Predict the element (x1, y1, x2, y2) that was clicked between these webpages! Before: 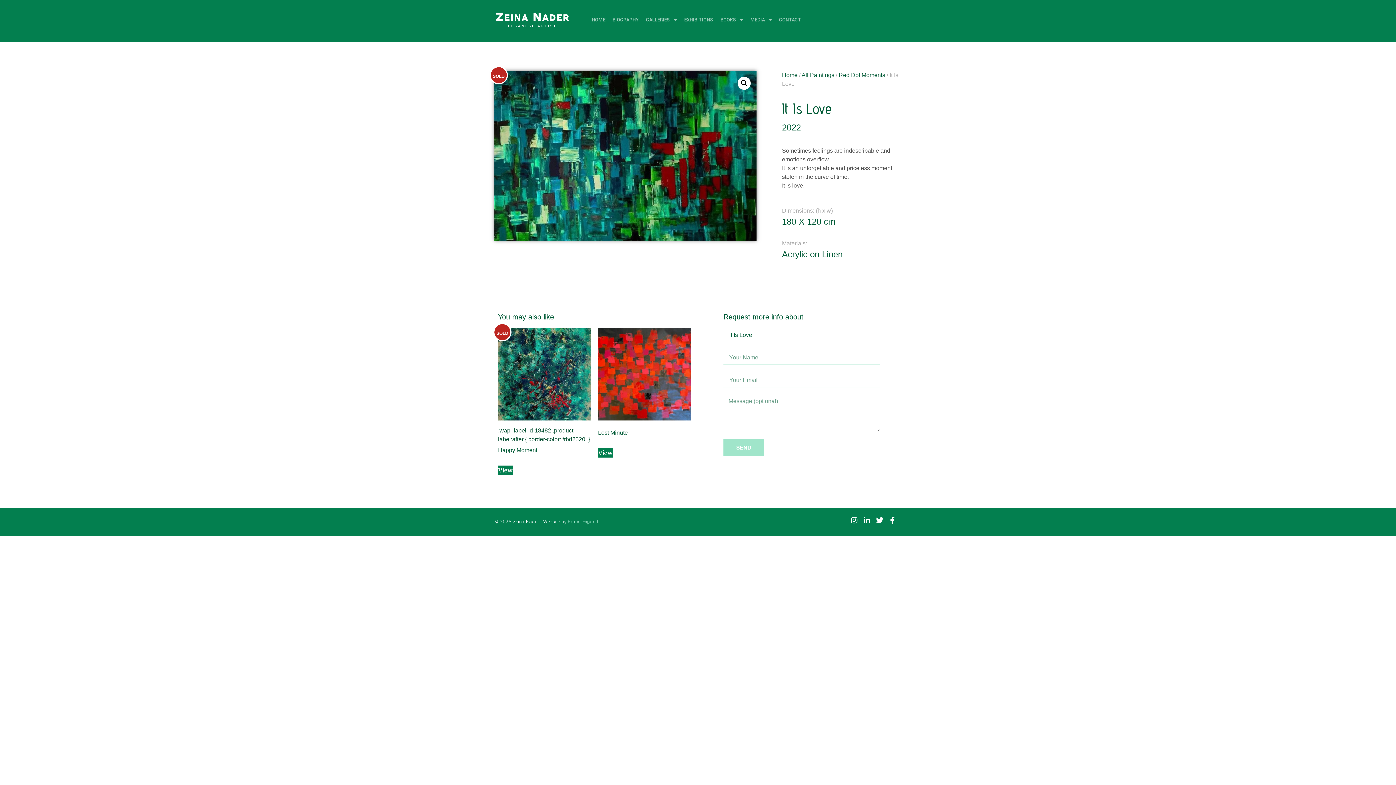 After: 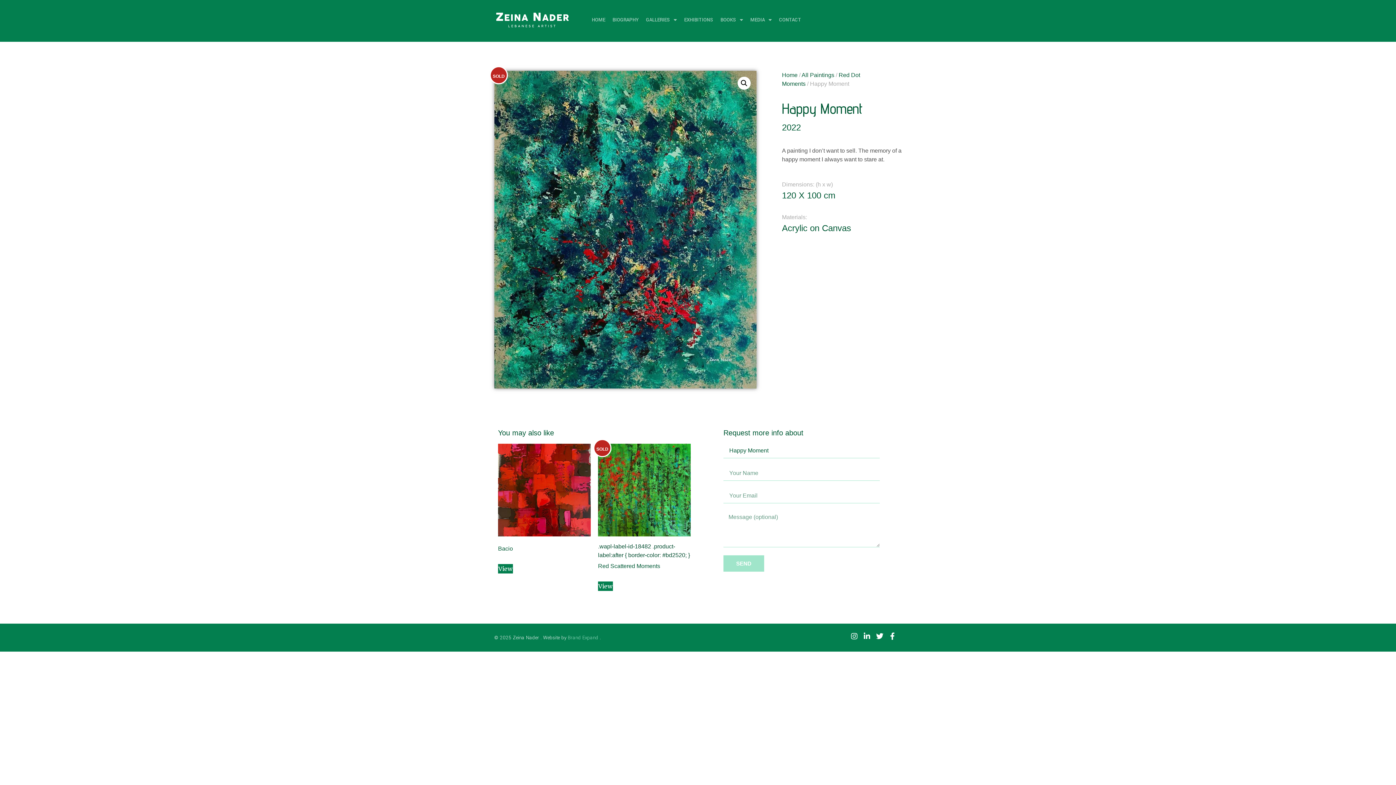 Action: bbox: (498, 465, 513, 475) label: Read more about “Happy Moment”